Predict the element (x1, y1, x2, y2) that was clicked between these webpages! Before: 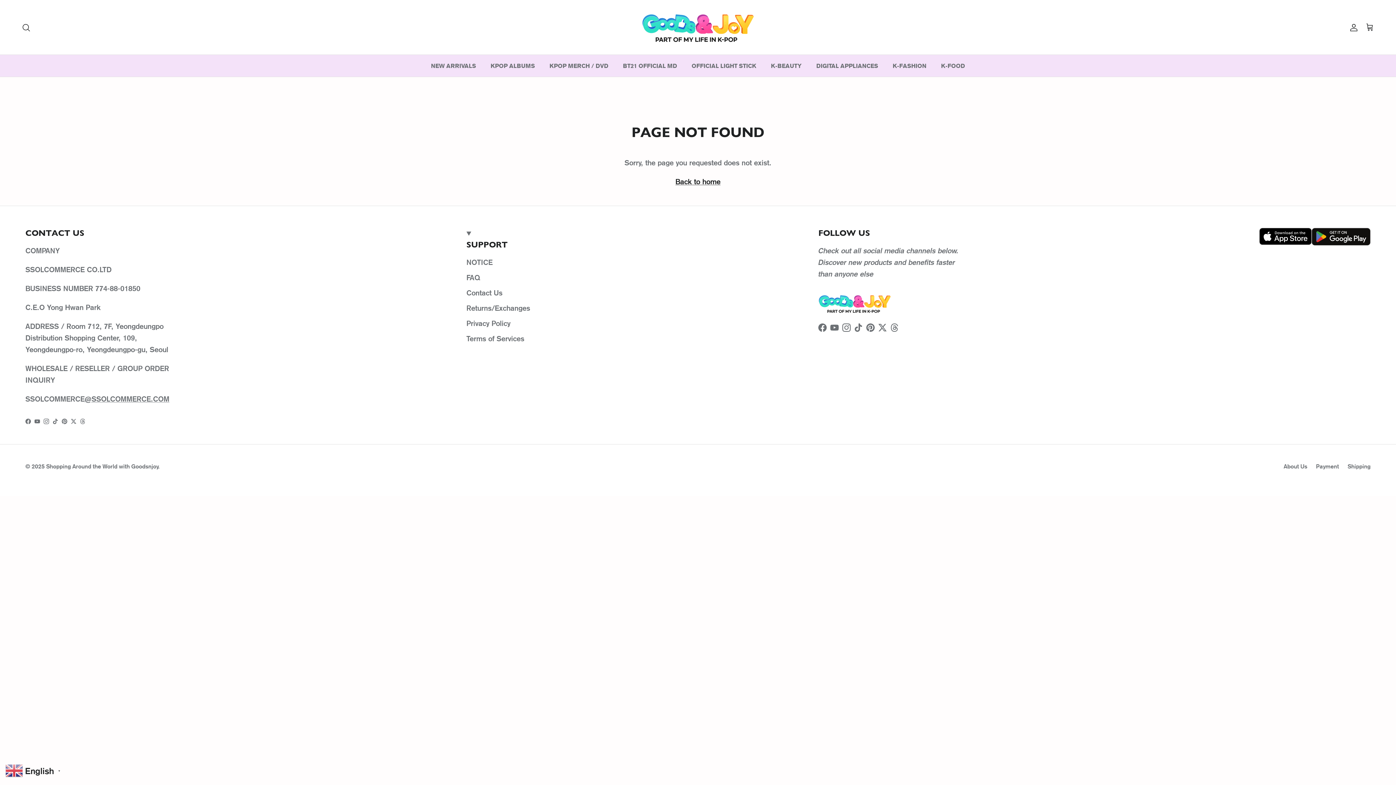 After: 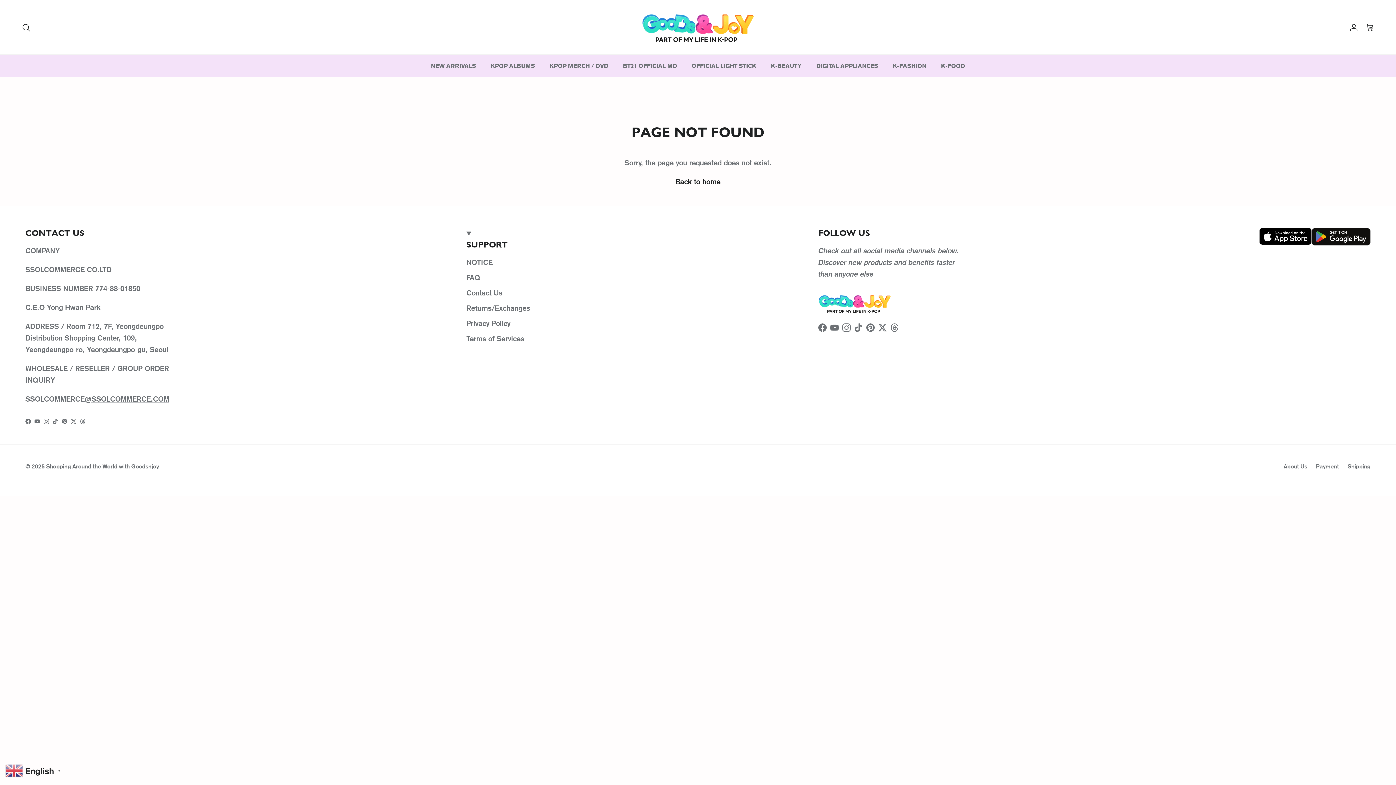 Action: bbox: (842, 323, 851, 332) label: Instagram